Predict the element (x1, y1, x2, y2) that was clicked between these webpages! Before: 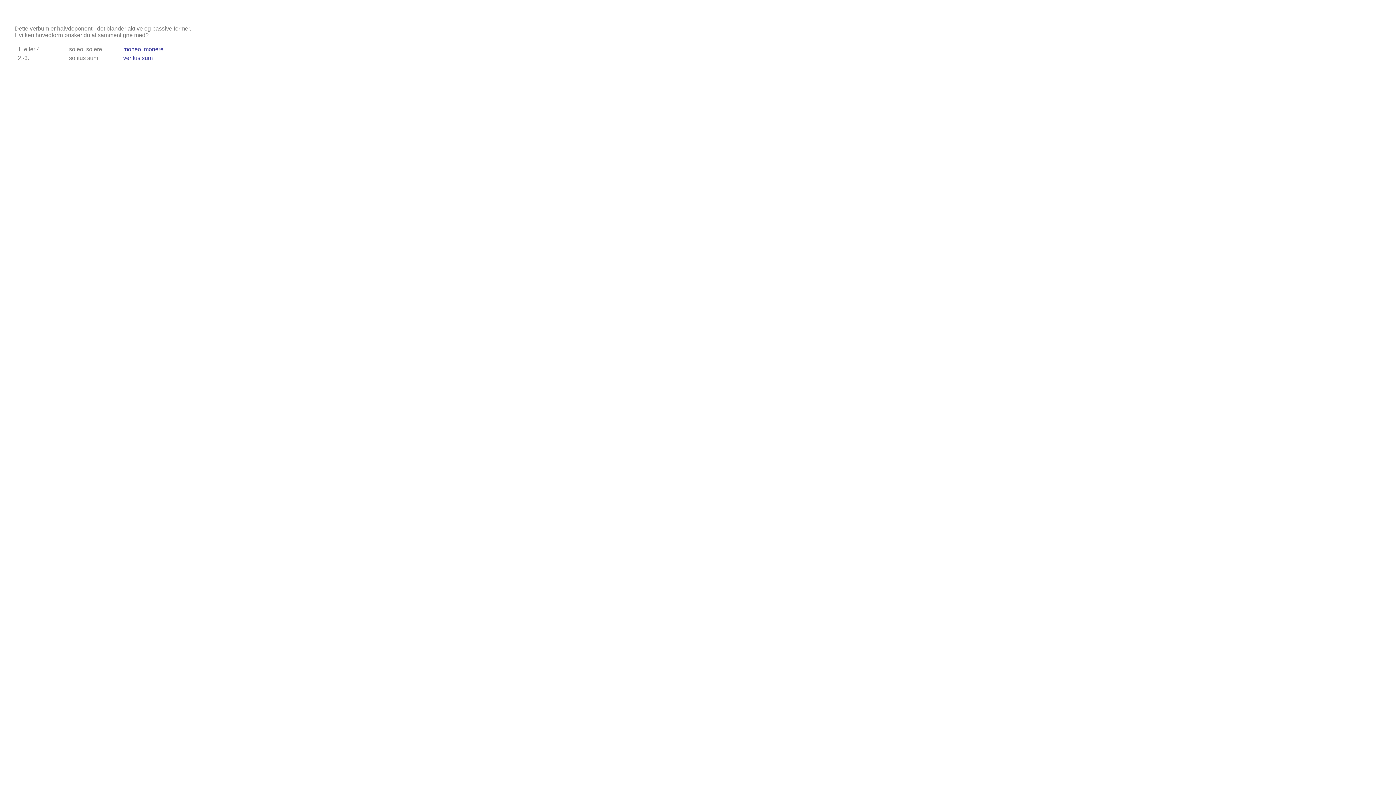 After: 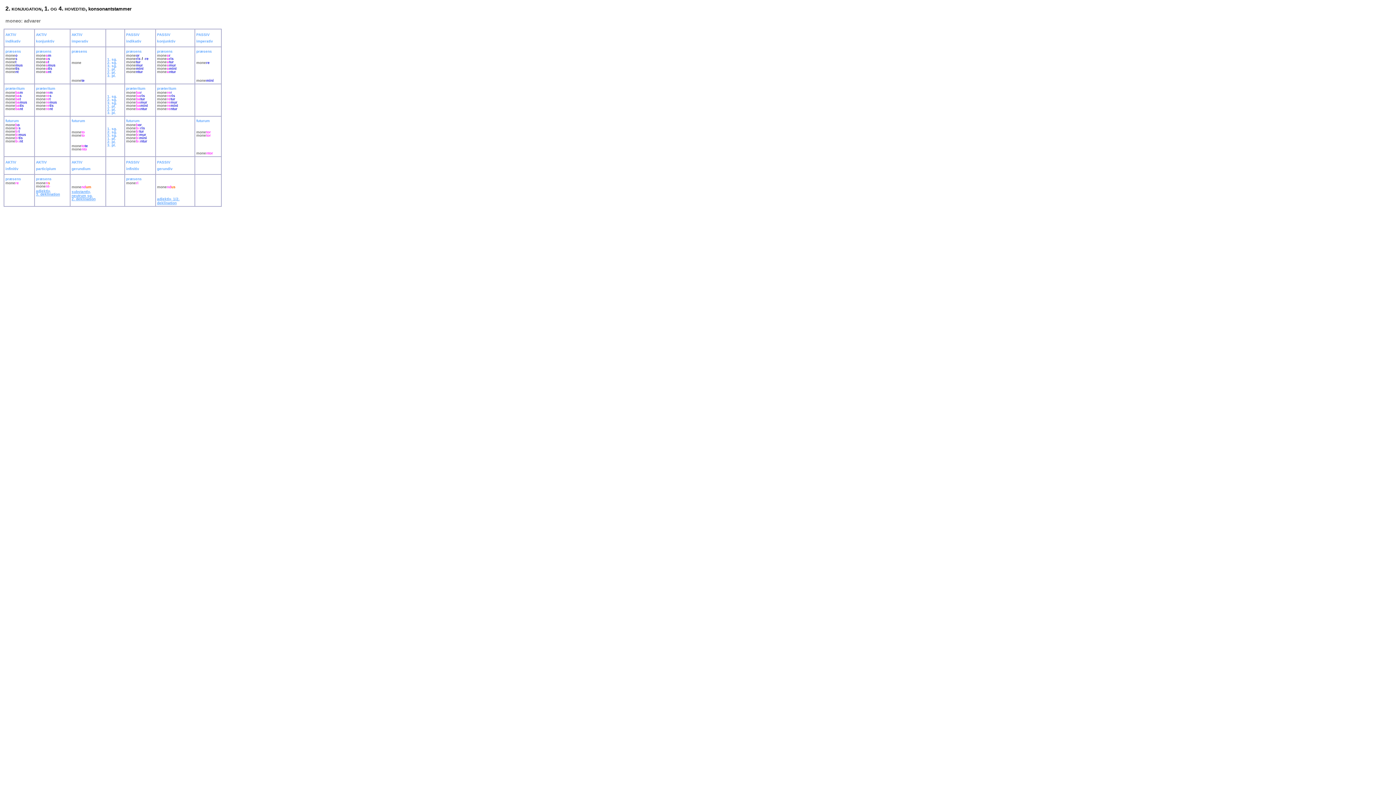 Action: label: moneo, monere bbox: (123, 46, 163, 52)